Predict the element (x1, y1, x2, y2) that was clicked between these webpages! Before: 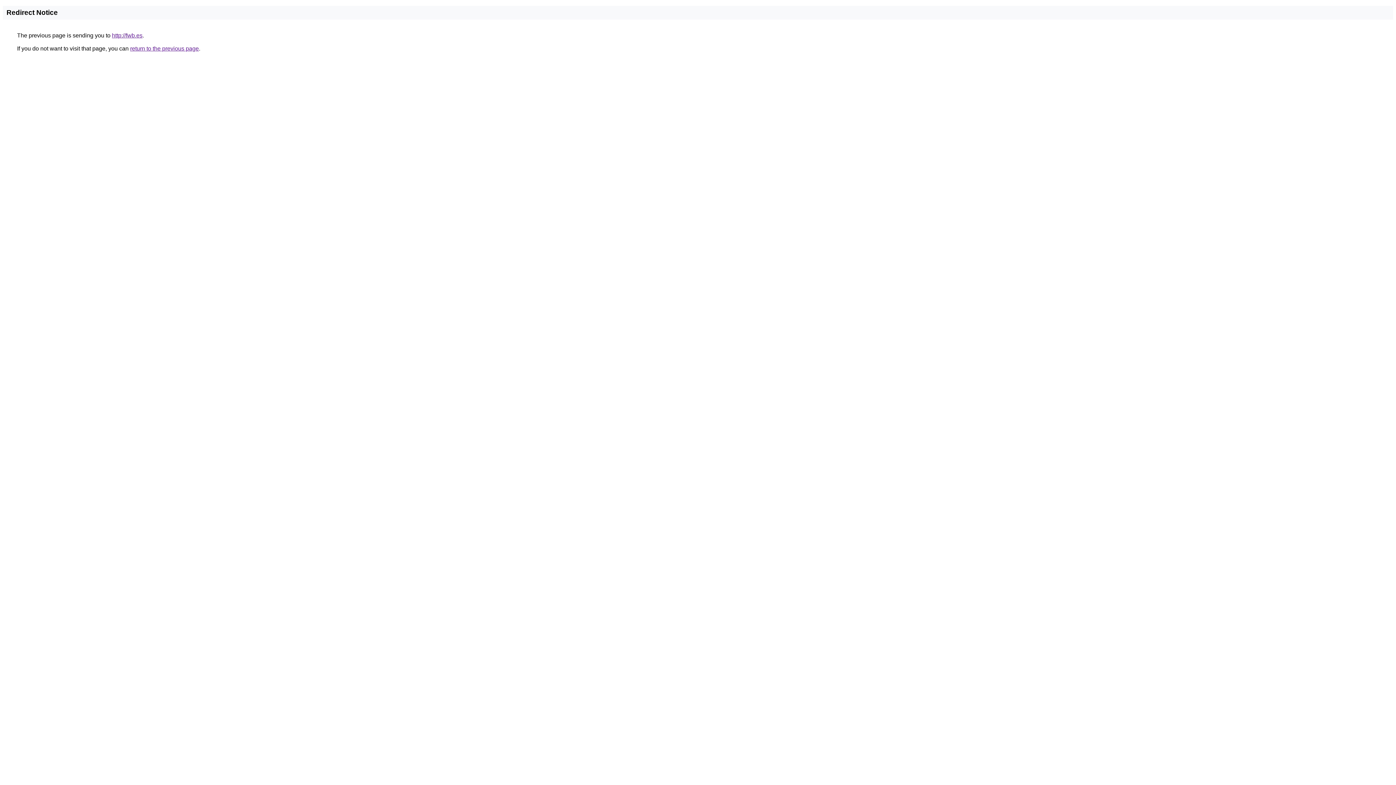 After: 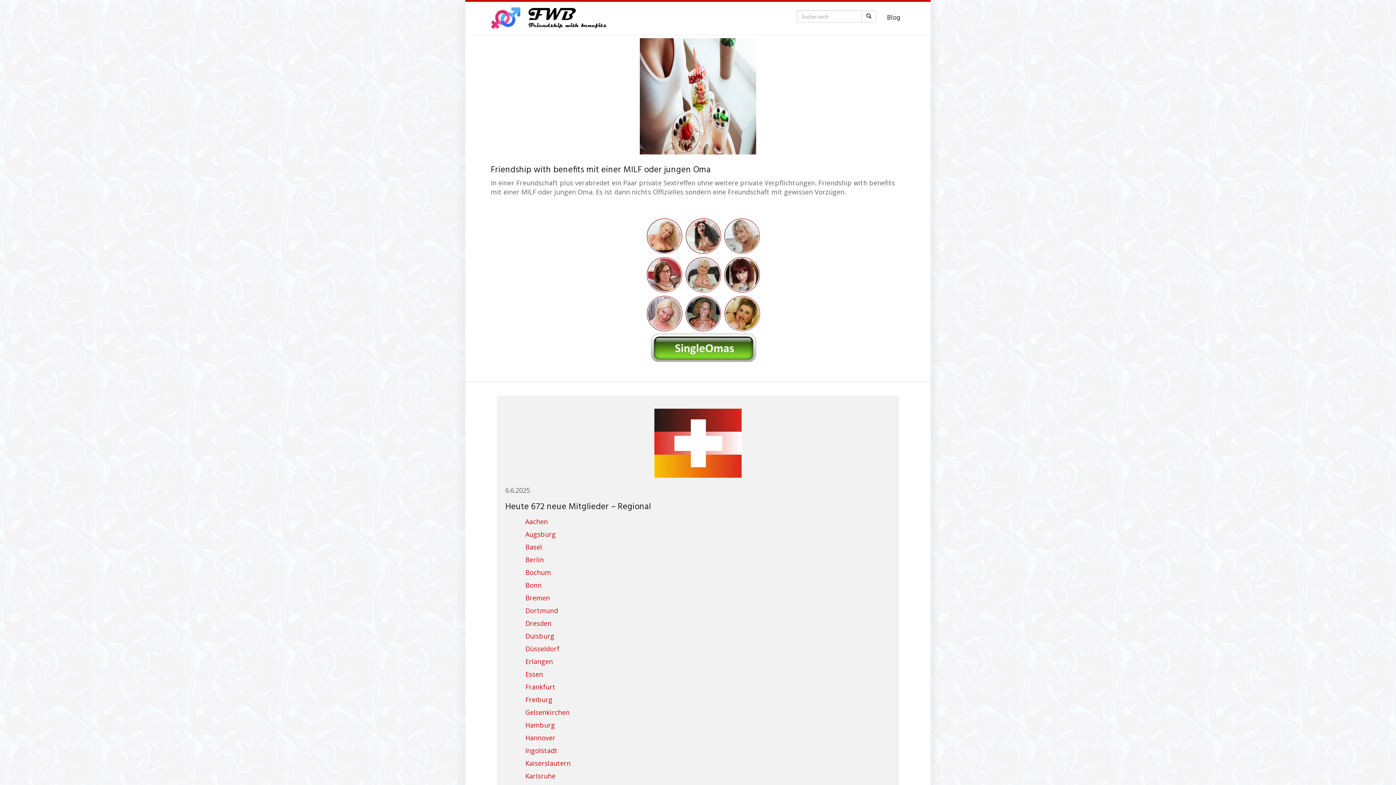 Action: bbox: (112, 32, 142, 38) label: http://fwb.es